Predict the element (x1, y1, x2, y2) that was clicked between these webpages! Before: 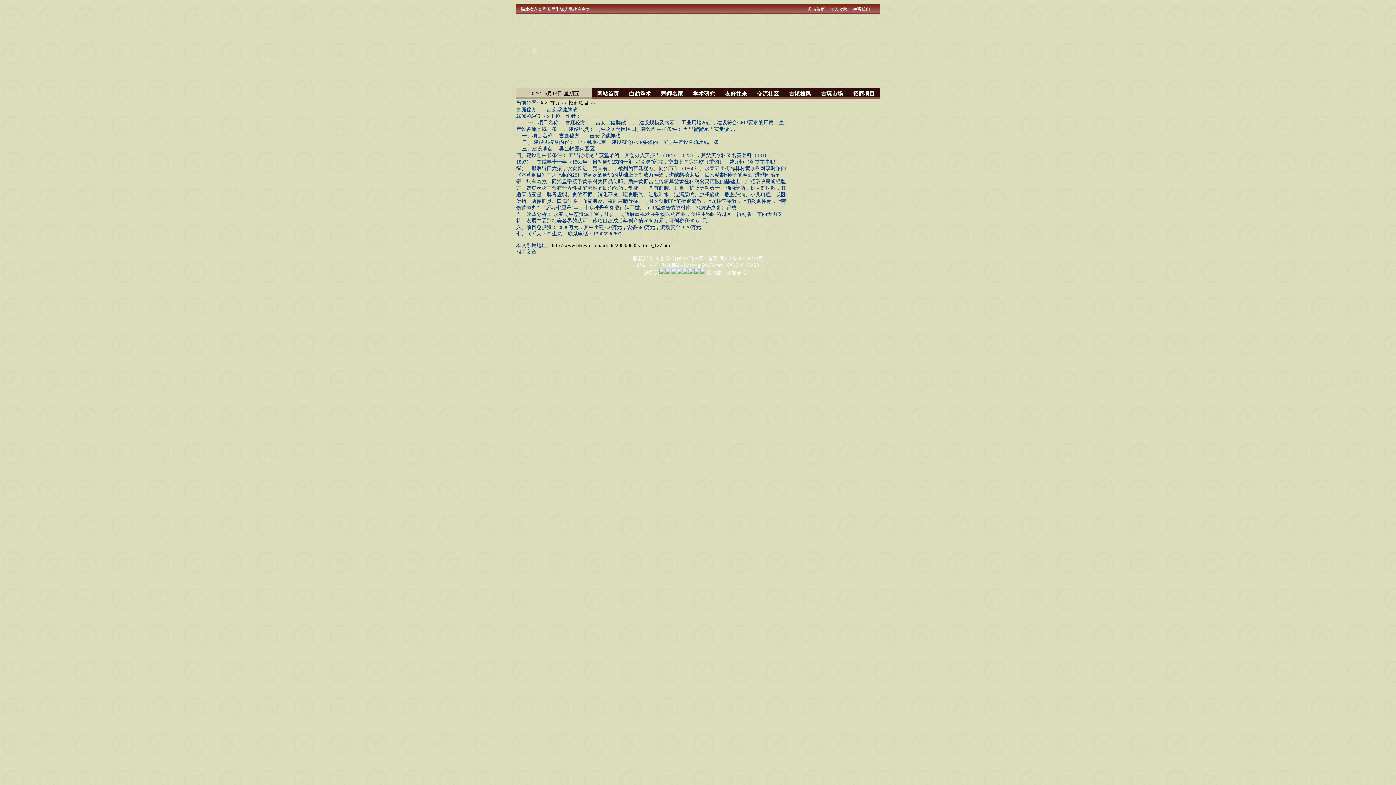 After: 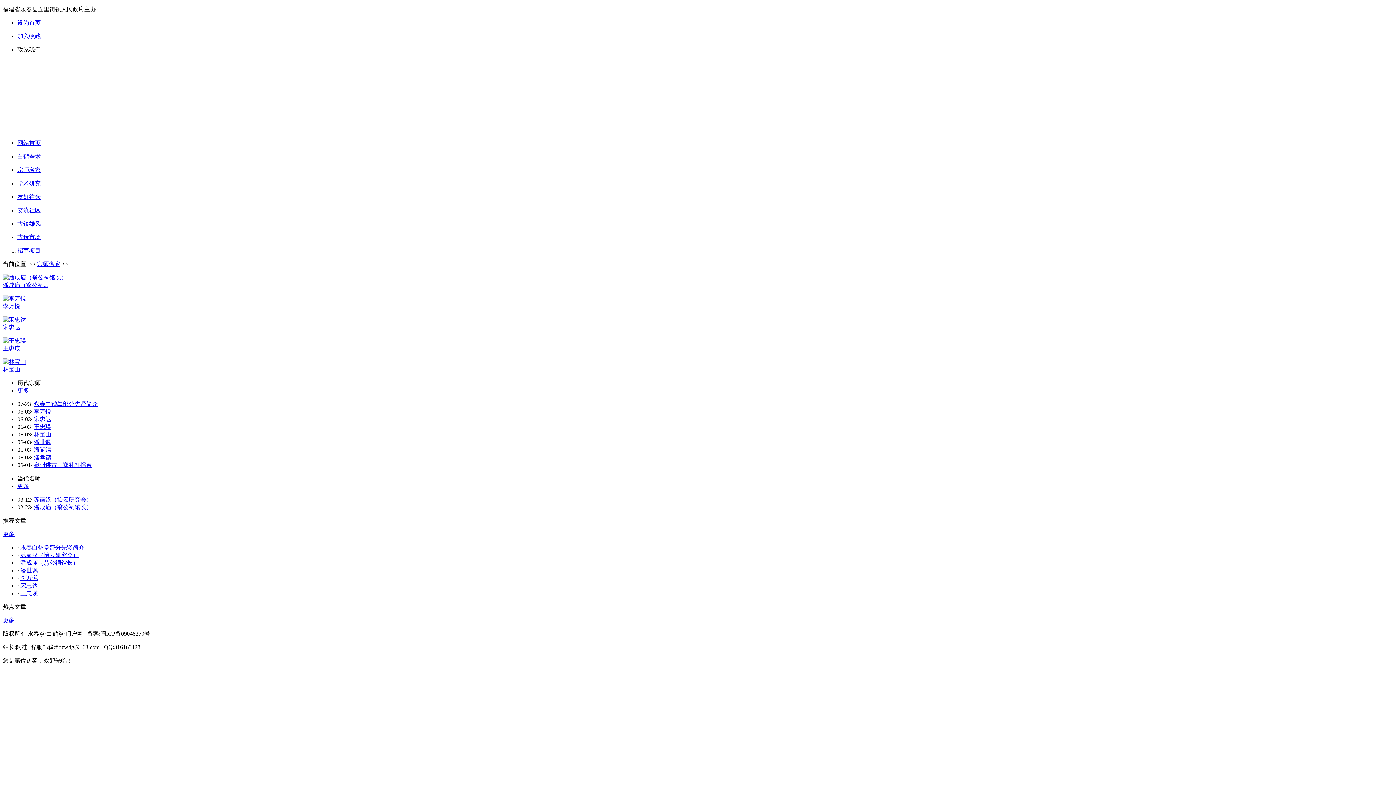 Action: bbox: (661, 90, 683, 96) label: 宗师名家